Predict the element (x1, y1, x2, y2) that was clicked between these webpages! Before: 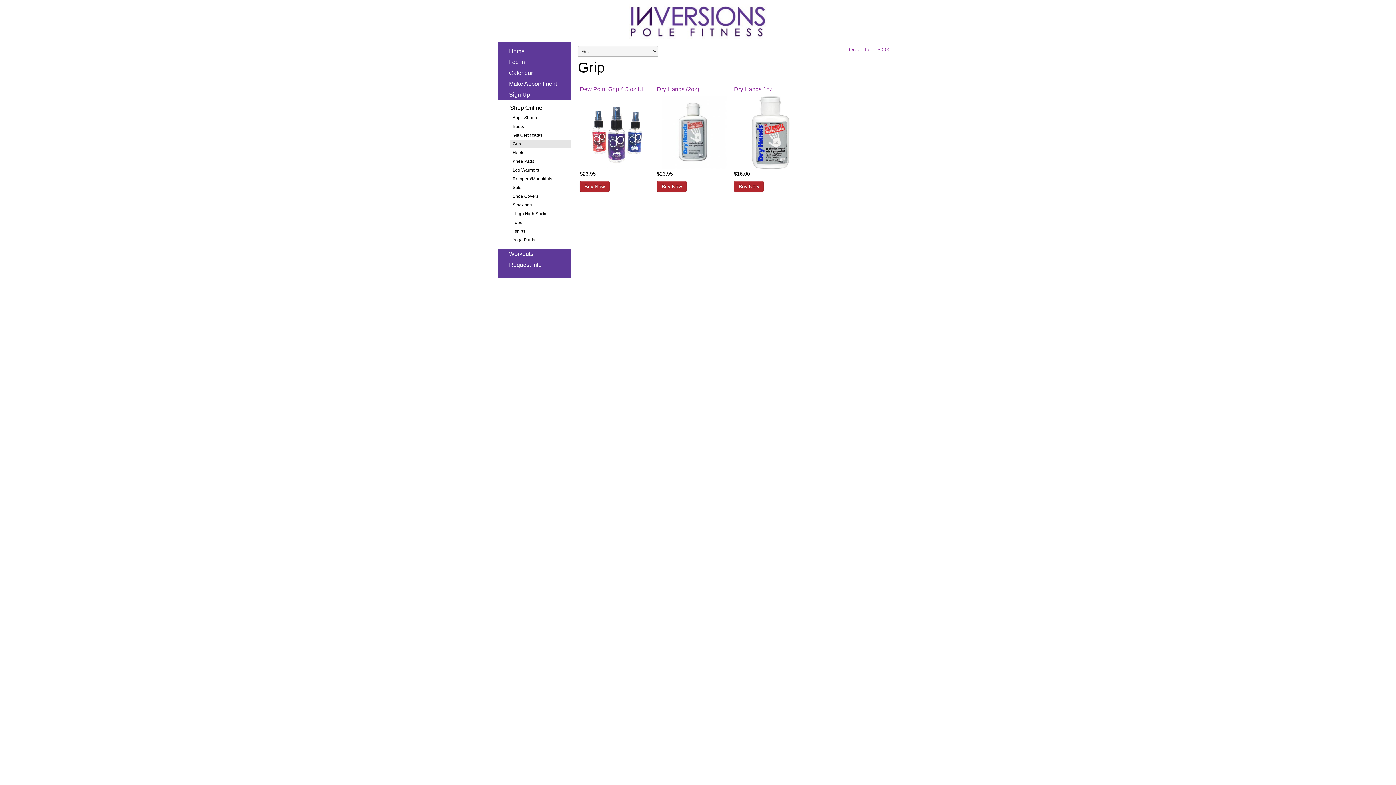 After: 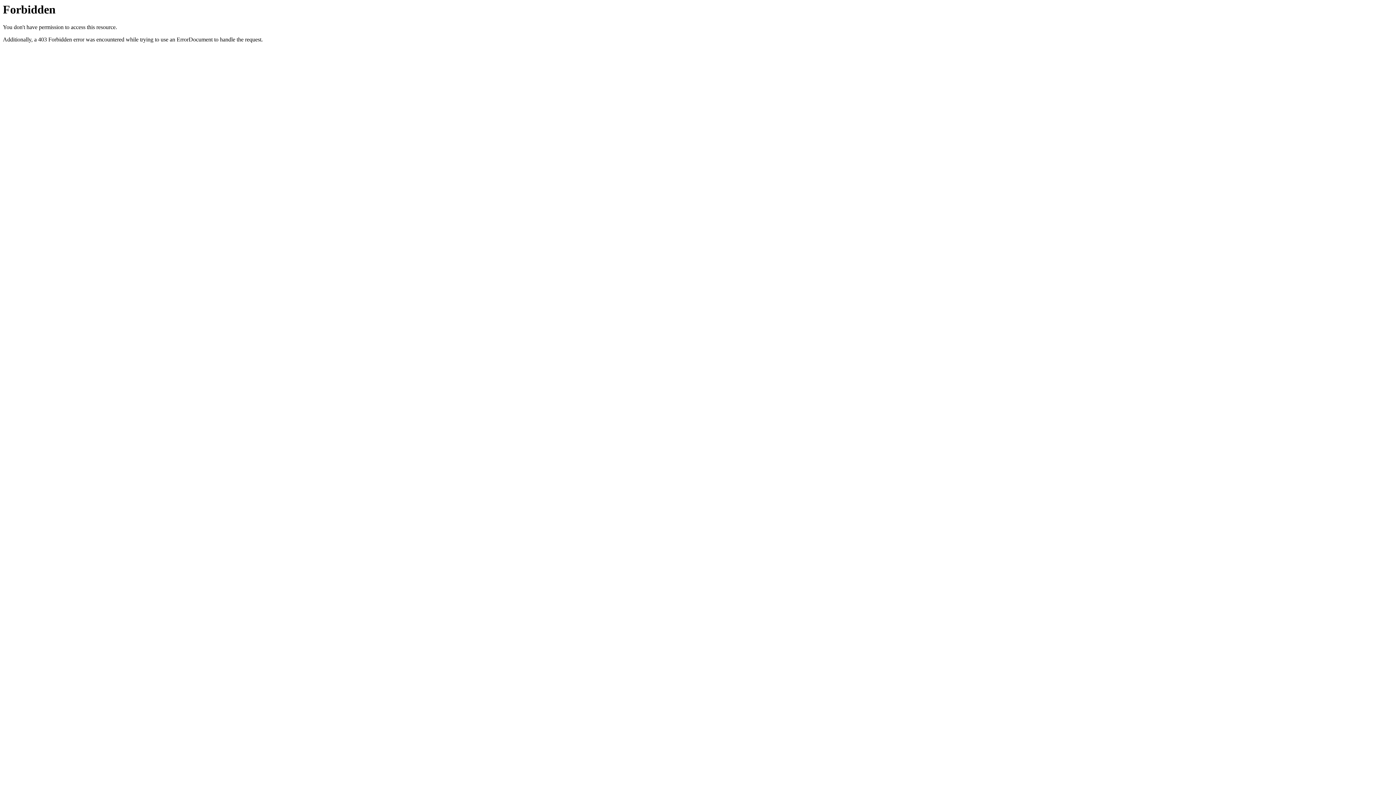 Action: bbox: (507, 45, 570, 56) label: Home